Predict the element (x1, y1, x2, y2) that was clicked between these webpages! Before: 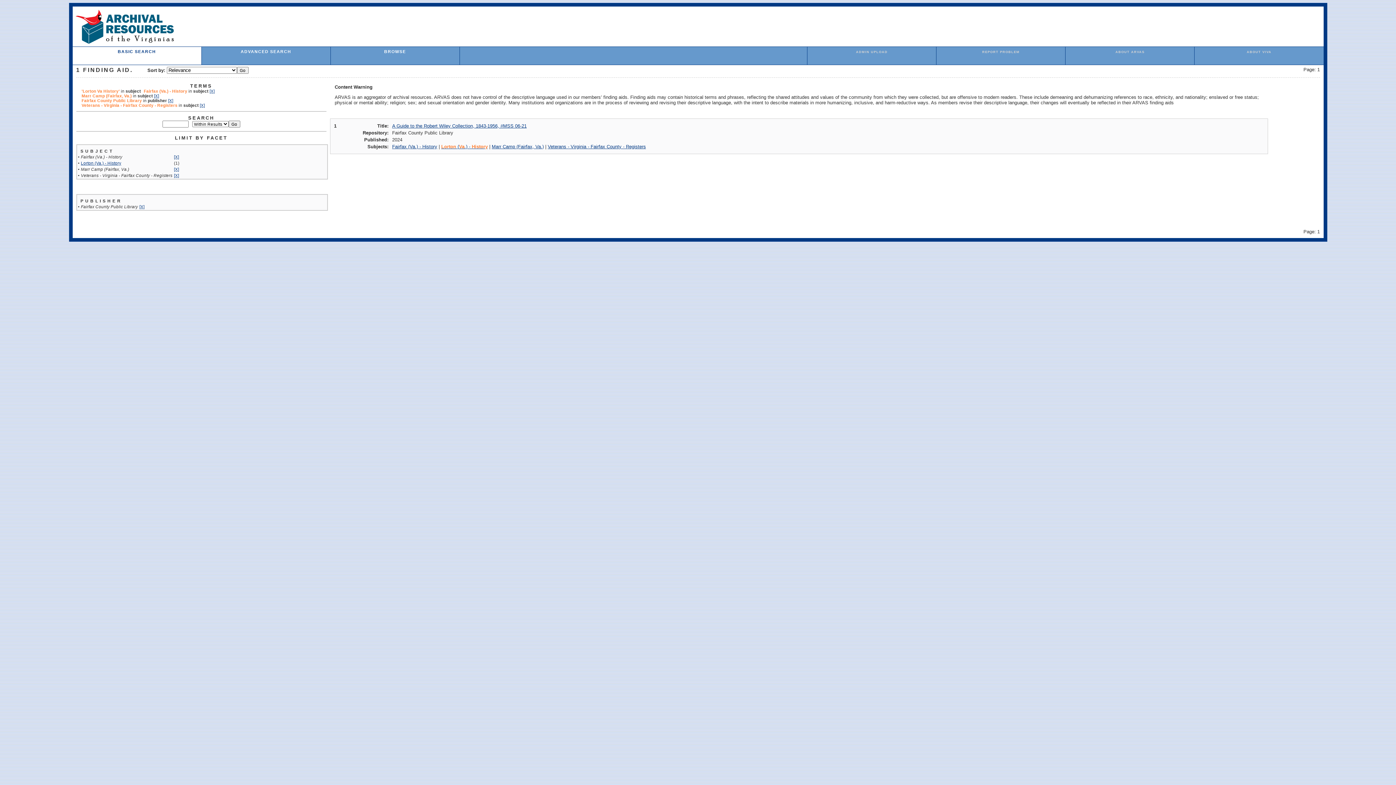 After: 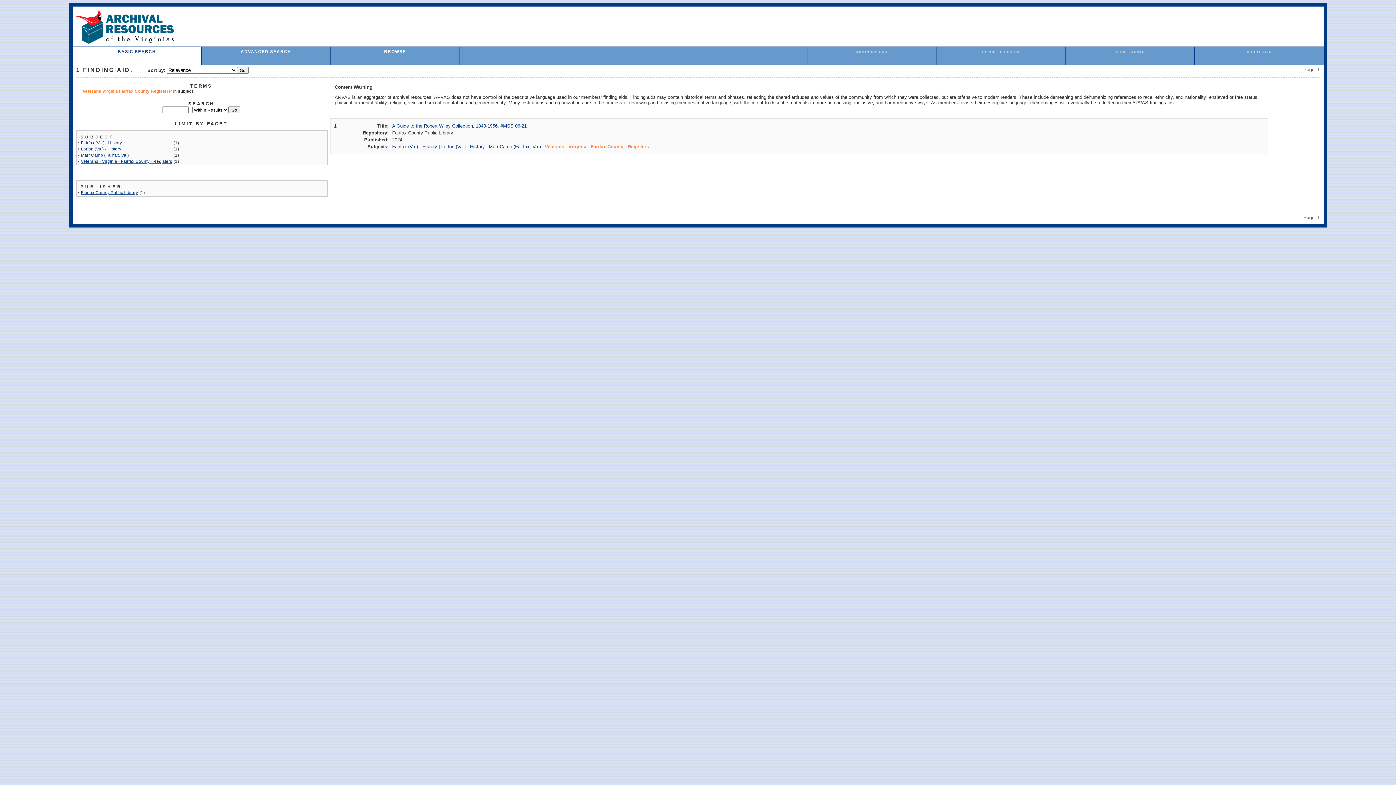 Action: label: Veterans - Virginia - Fairfax County - Registers bbox: (547, 144, 646, 149)